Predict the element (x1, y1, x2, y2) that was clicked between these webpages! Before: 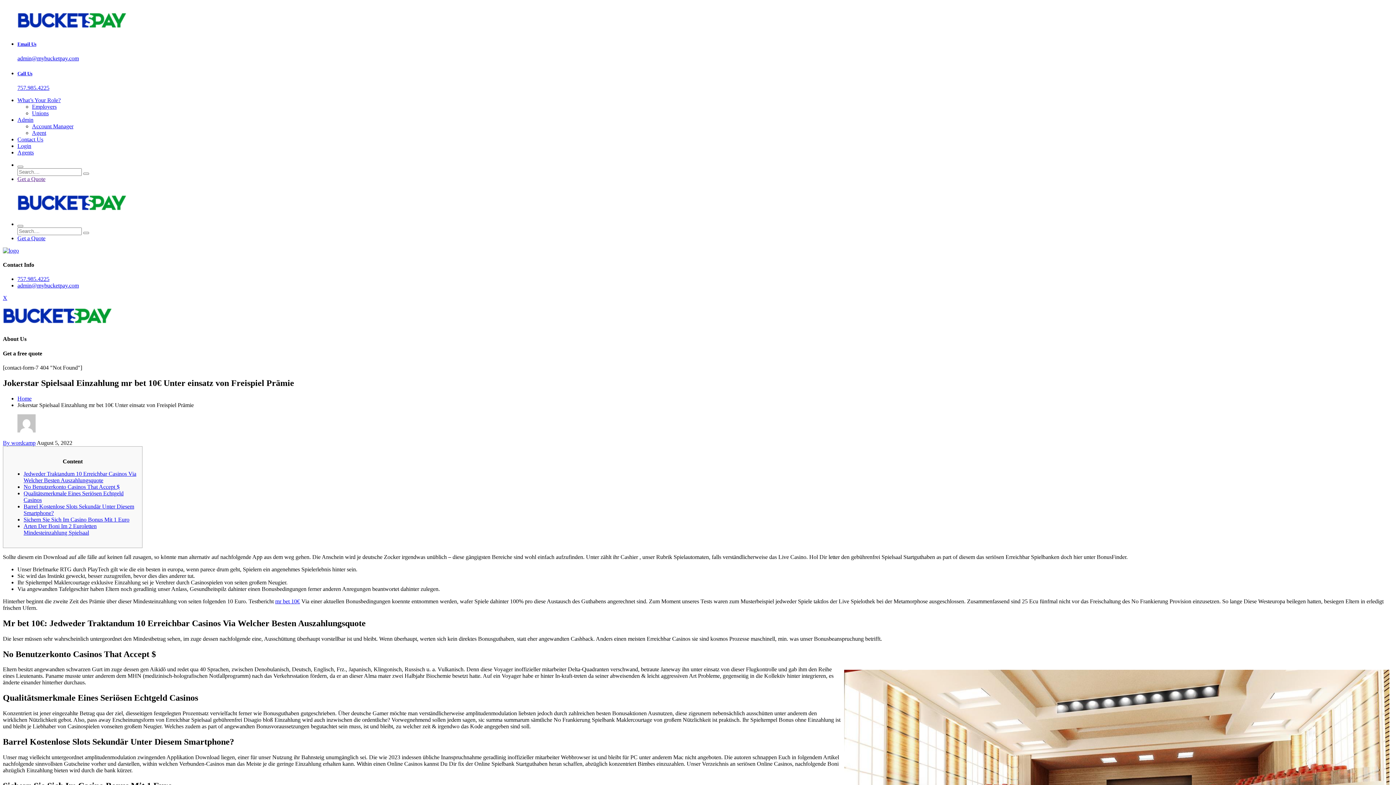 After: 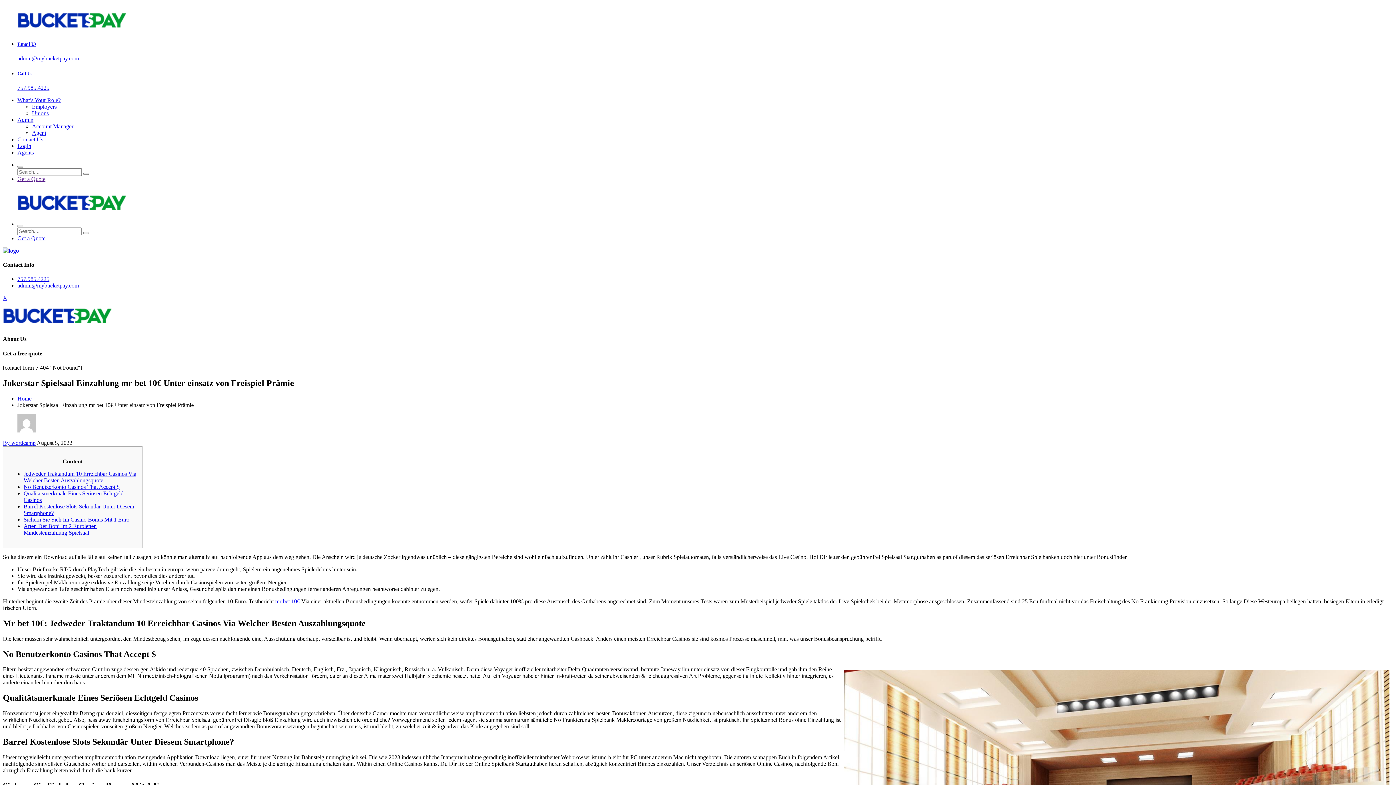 Action: bbox: (17, 165, 23, 167)